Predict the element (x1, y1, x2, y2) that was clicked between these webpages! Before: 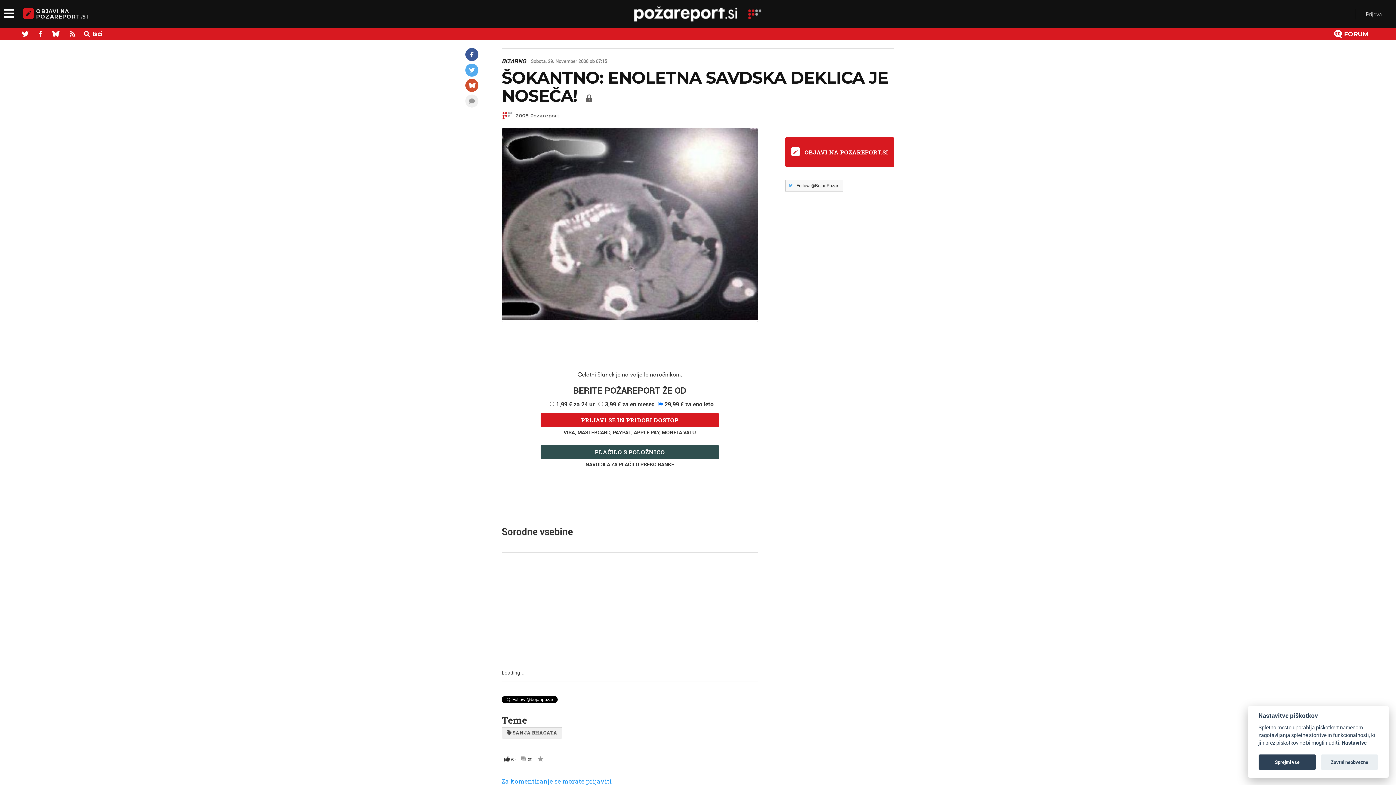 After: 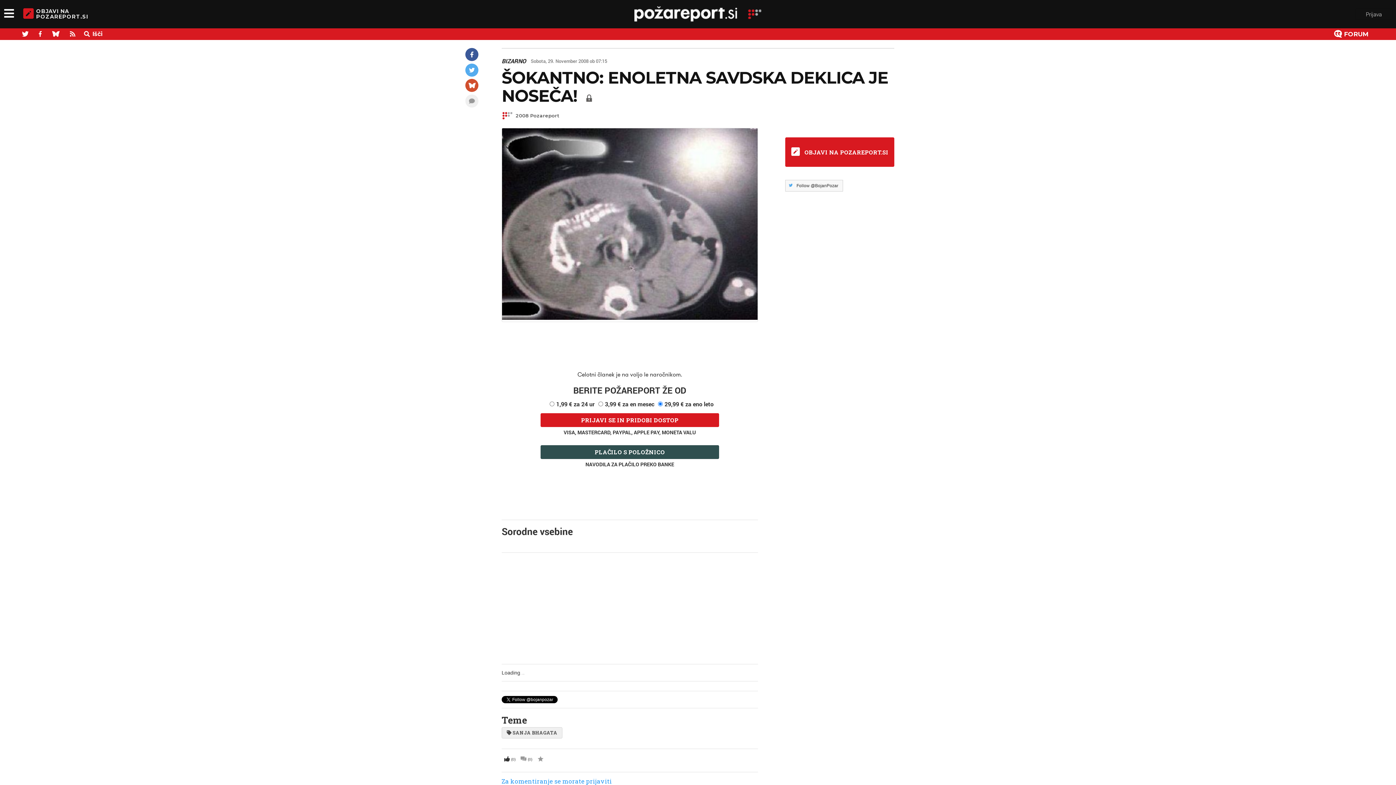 Action: label: Zavrni neobvezne bbox: (1321, 755, 1378, 770)